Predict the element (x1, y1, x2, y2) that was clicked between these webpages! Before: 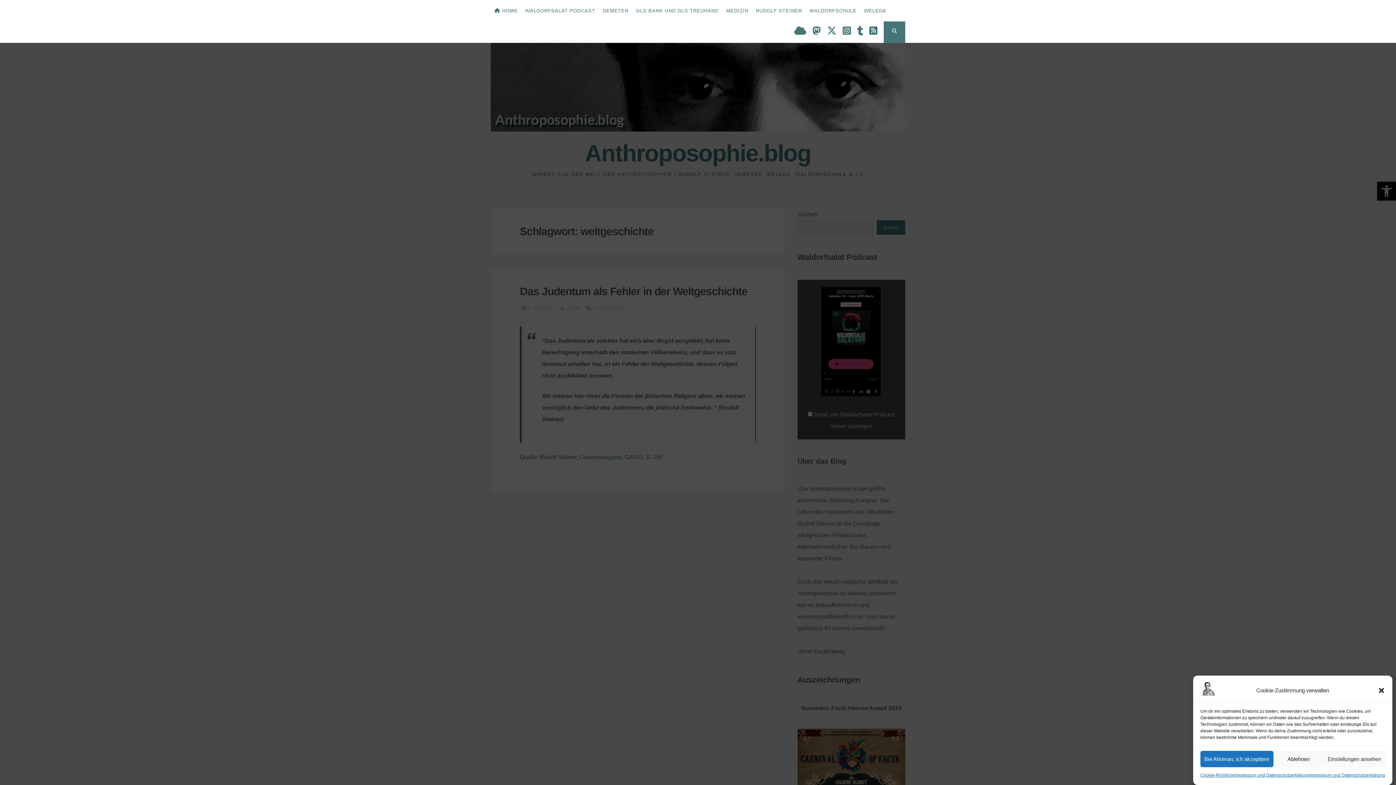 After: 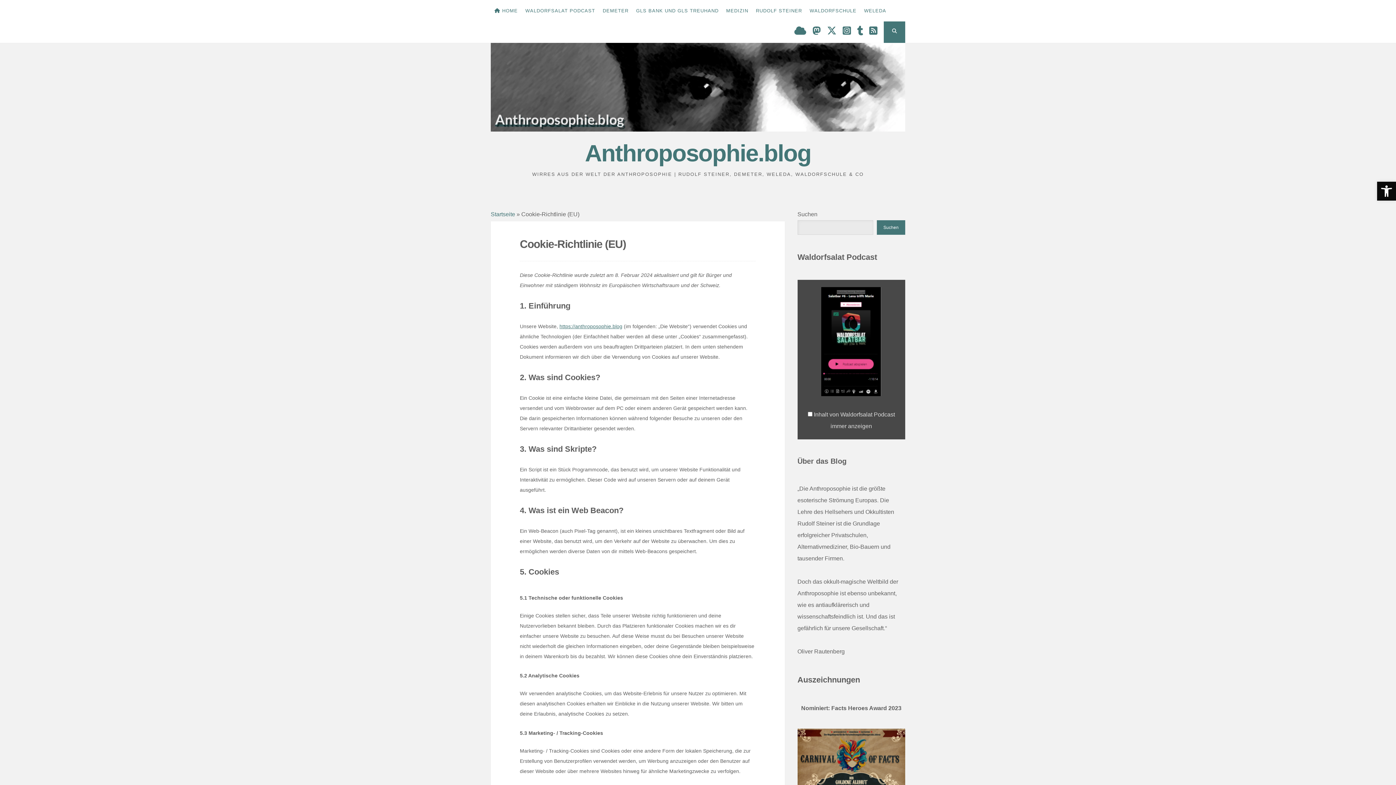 Action: bbox: (1200, 771, 1234, 780) label: Cookie-Richtlinie